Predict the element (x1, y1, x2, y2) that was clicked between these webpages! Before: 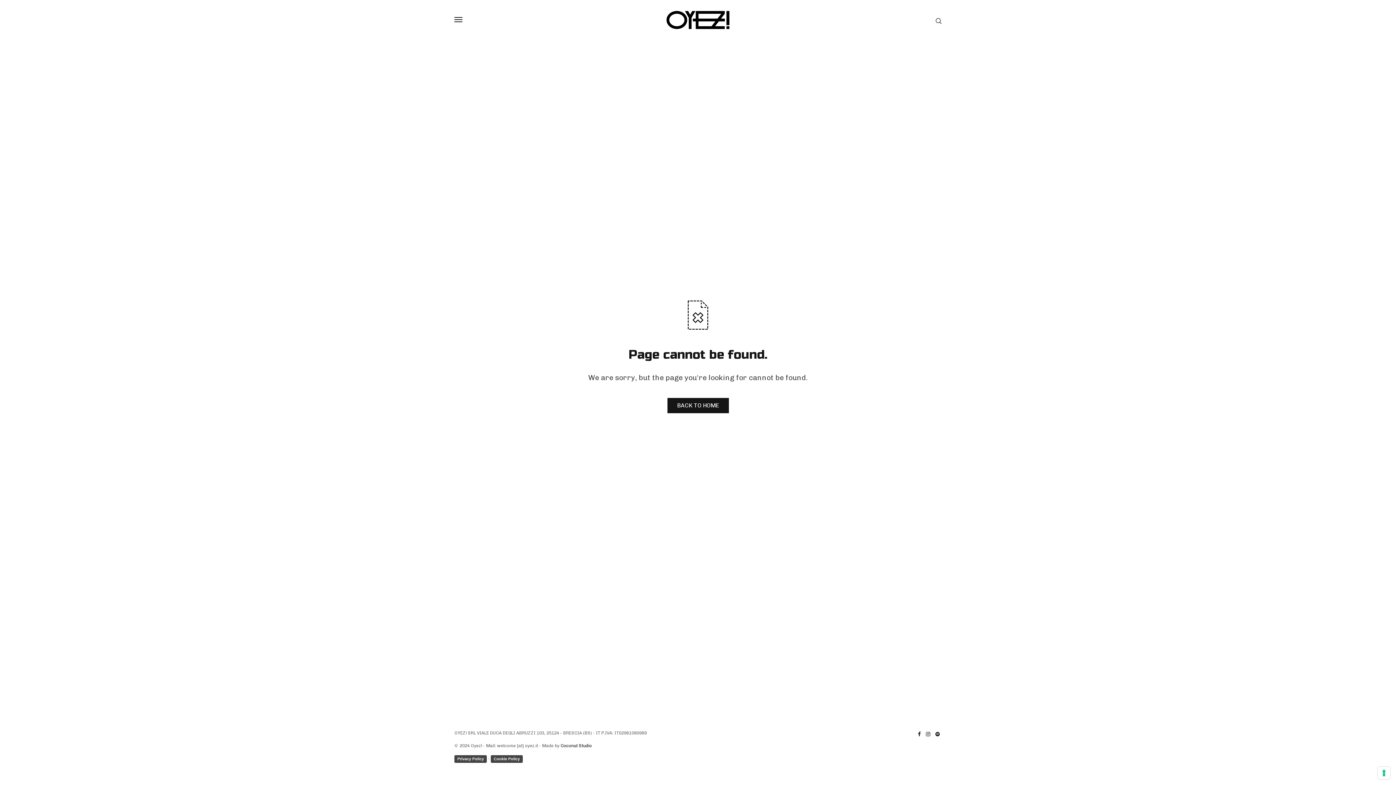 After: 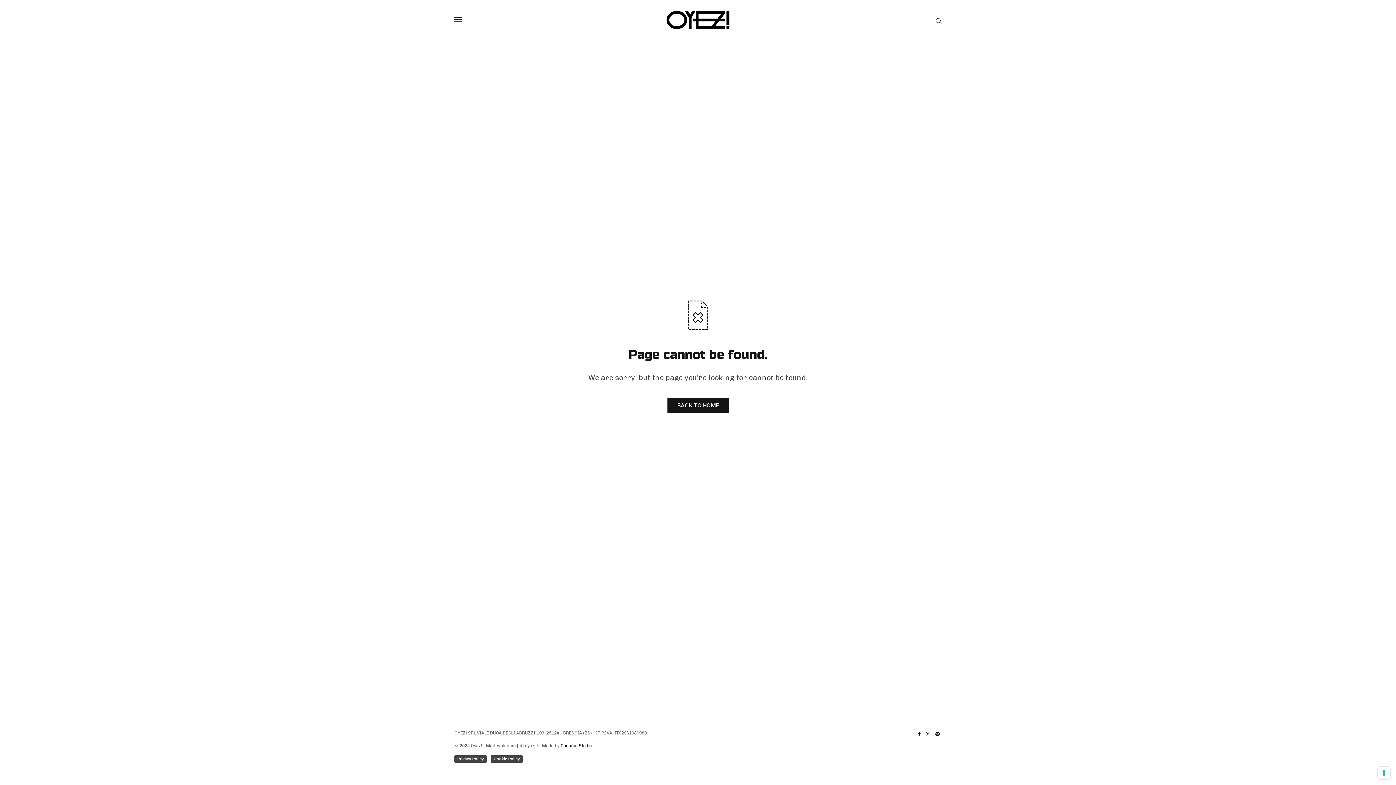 Action: bbox: (560, 743, 592, 748) label: Coconut Studio